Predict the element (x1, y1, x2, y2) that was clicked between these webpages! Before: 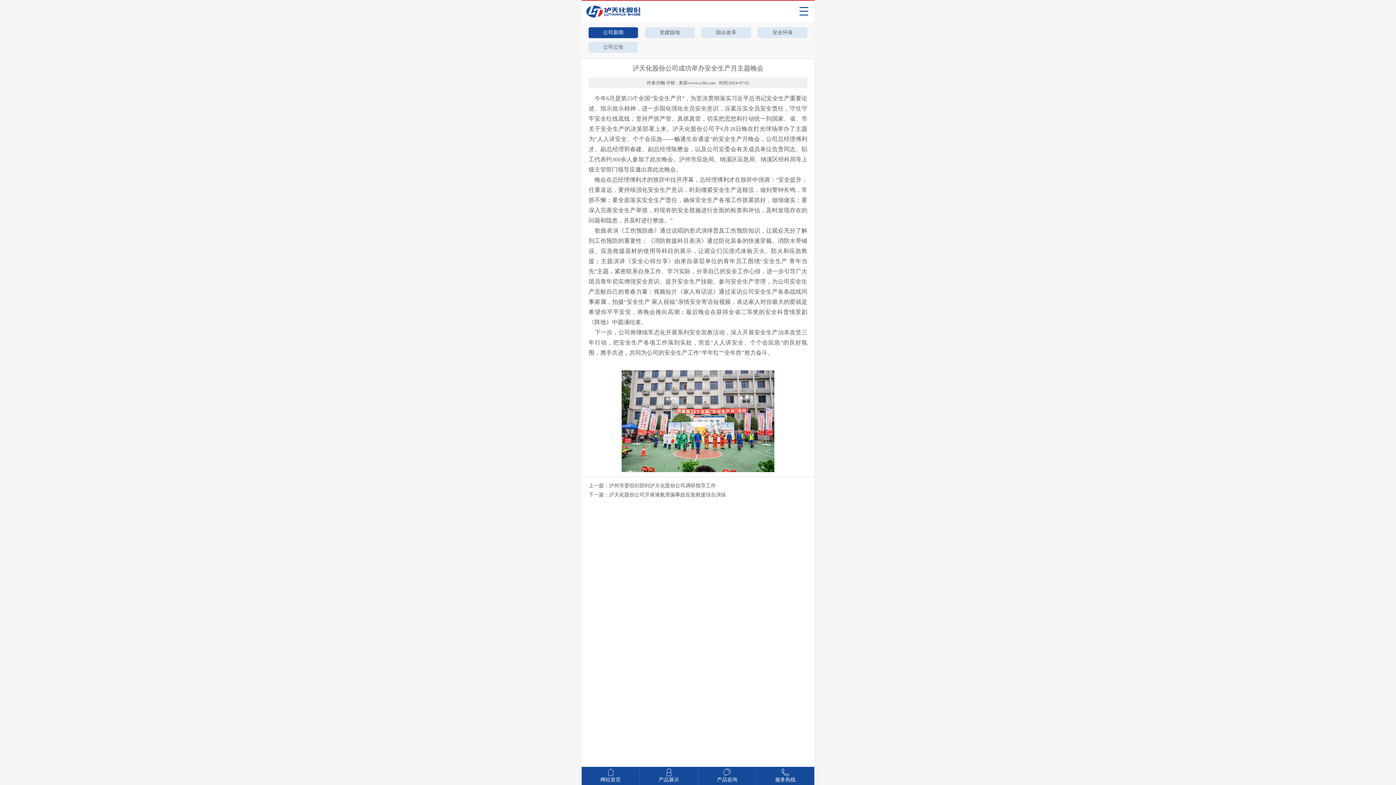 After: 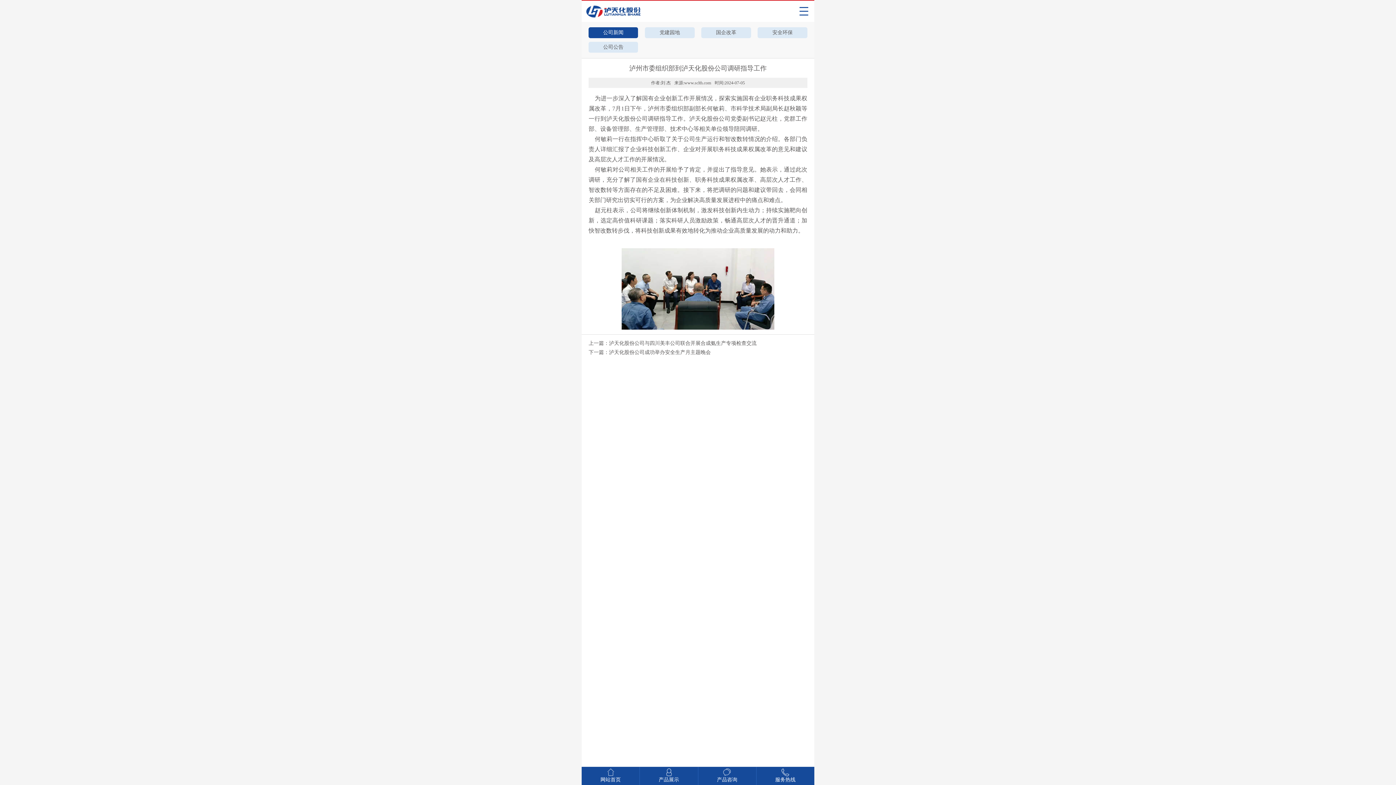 Action: bbox: (609, 483, 716, 488) label: 泸州市委组织部到泸天化股份公司调研指导工作